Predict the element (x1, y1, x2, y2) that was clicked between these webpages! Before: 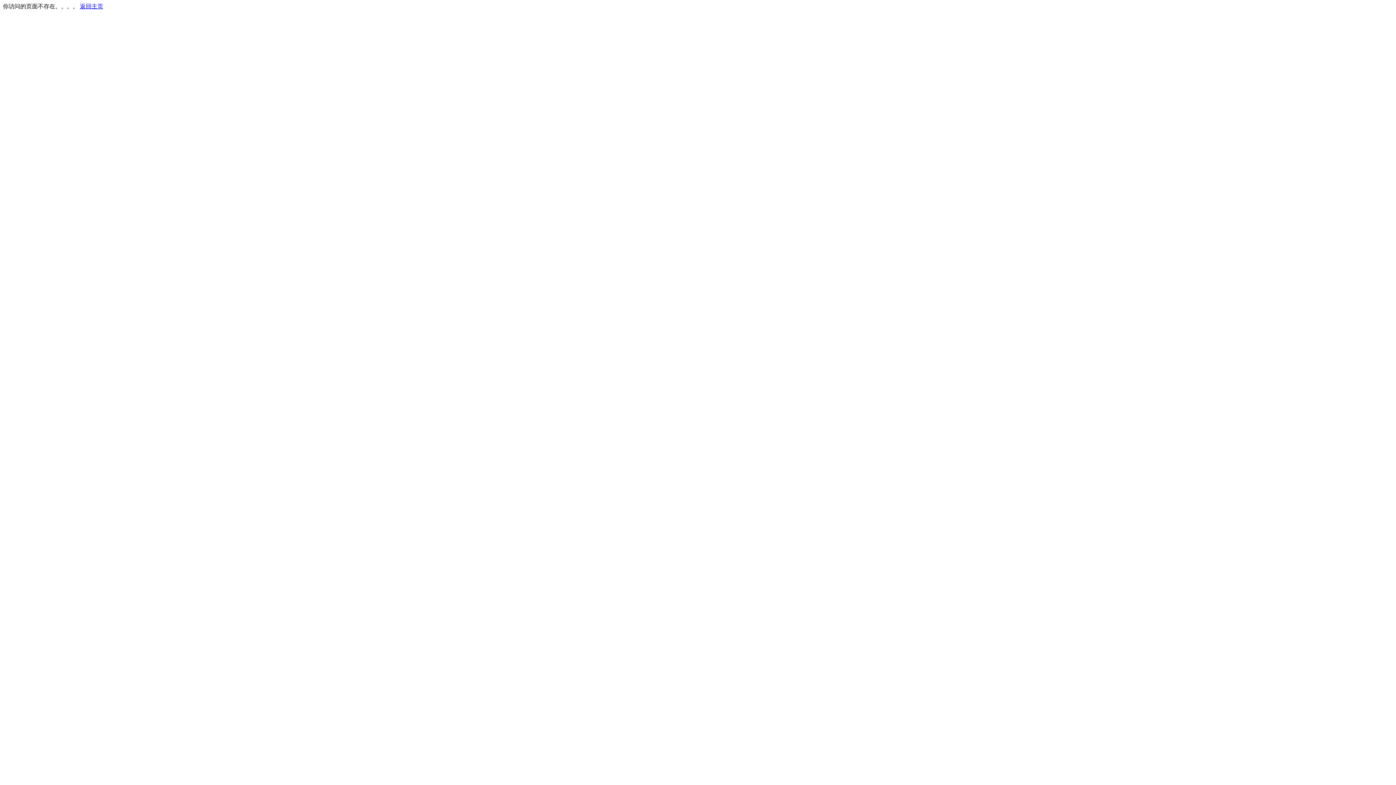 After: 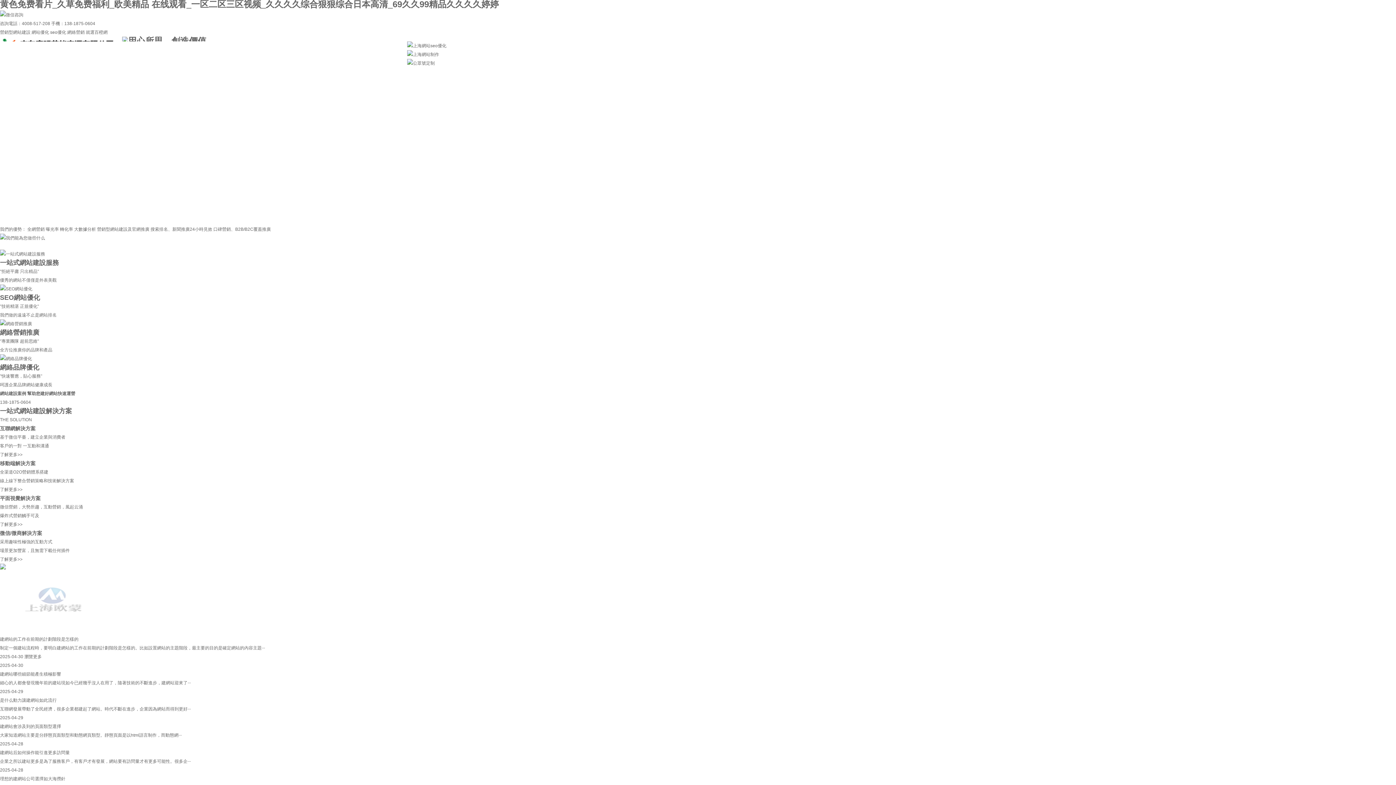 Action: label: 返回主页 bbox: (80, 3, 103, 9)